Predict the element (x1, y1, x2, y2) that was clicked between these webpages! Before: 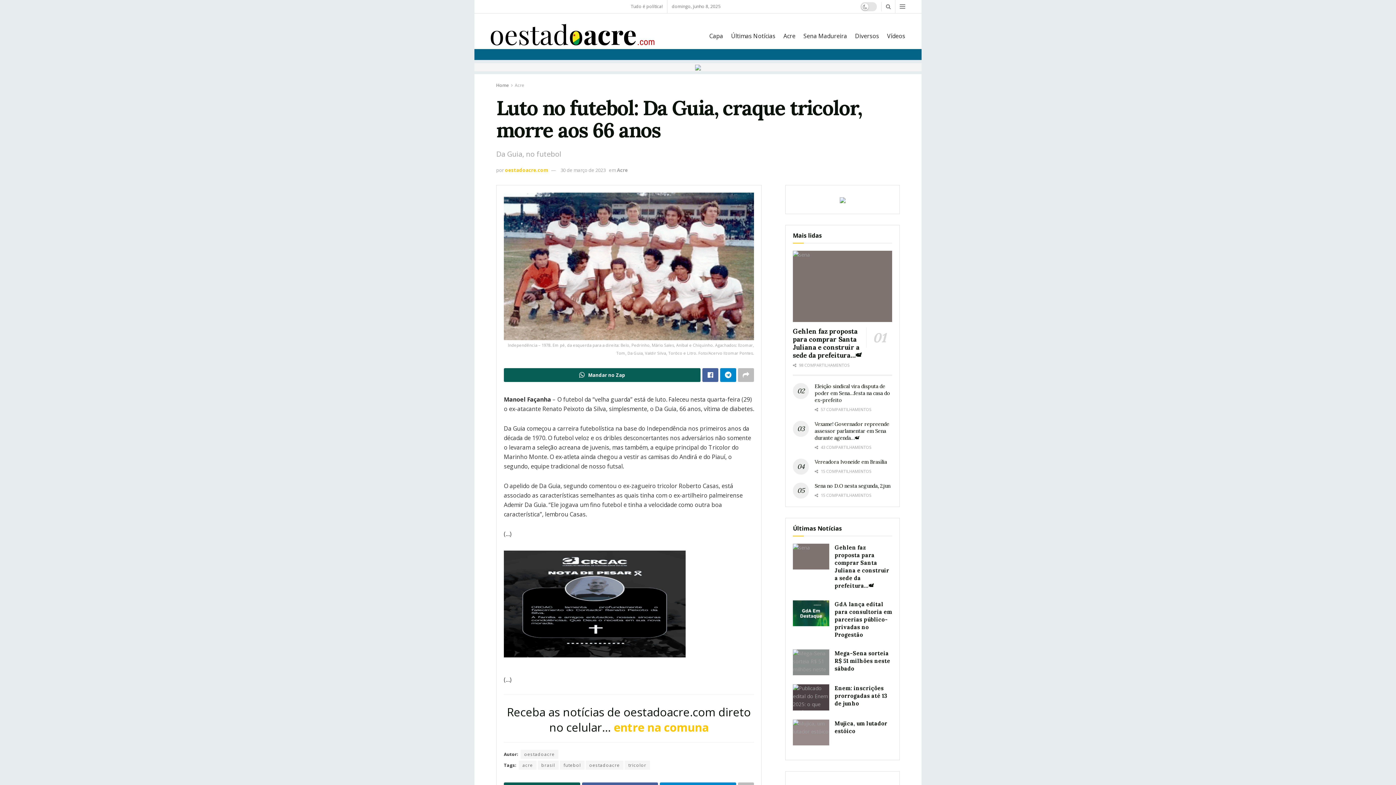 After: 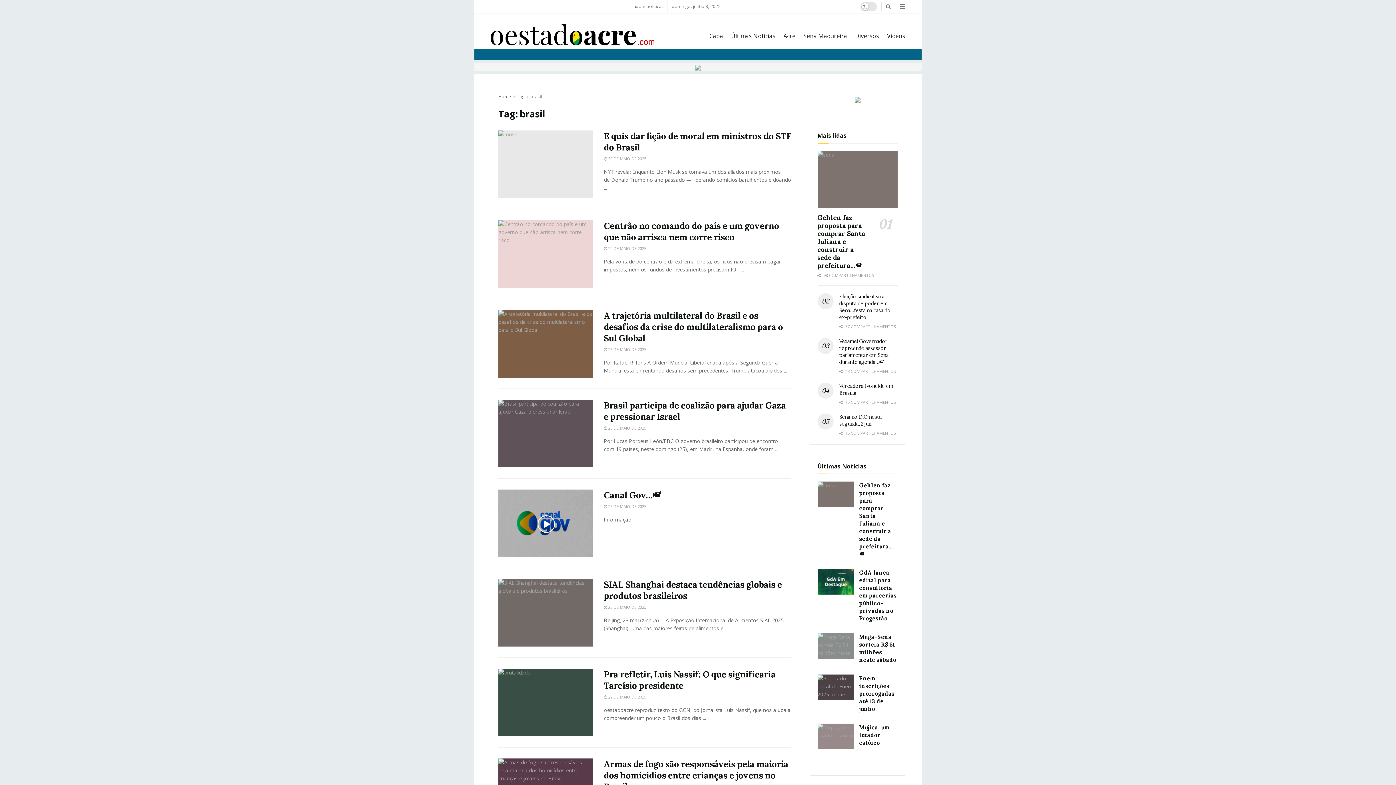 Action: label: brasil bbox: (537, 761, 558, 770)